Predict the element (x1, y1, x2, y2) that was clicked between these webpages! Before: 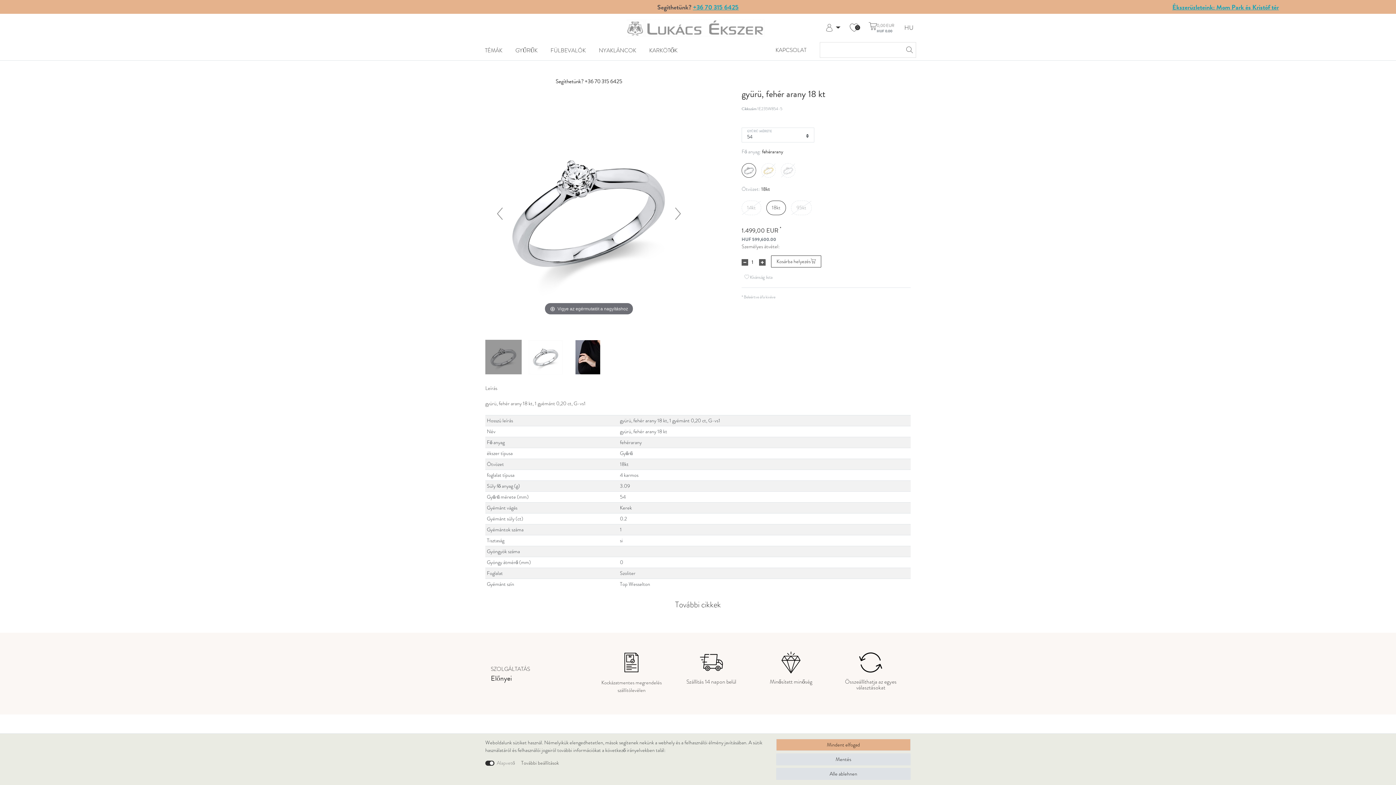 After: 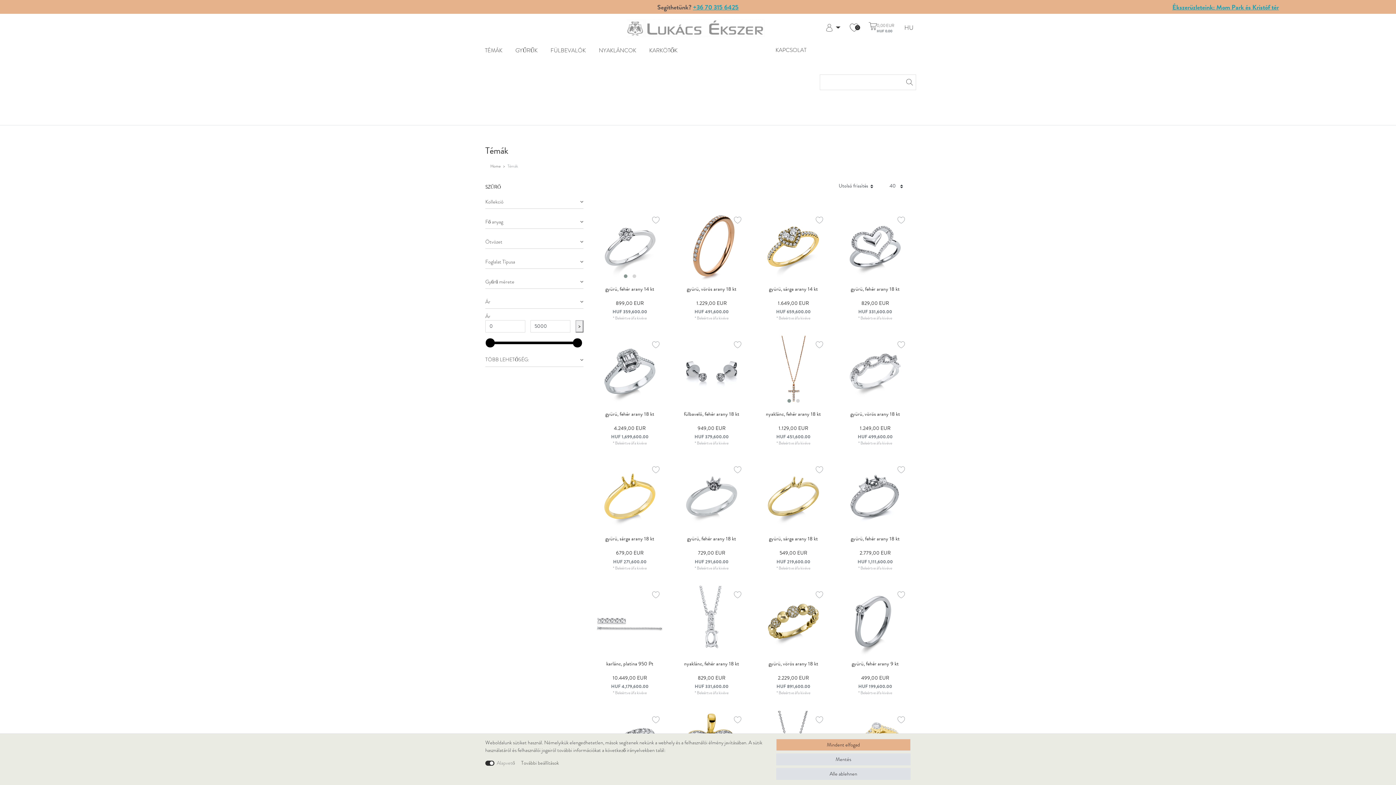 Action: label: TÉMÁK bbox: (480, 42, 510, 58)